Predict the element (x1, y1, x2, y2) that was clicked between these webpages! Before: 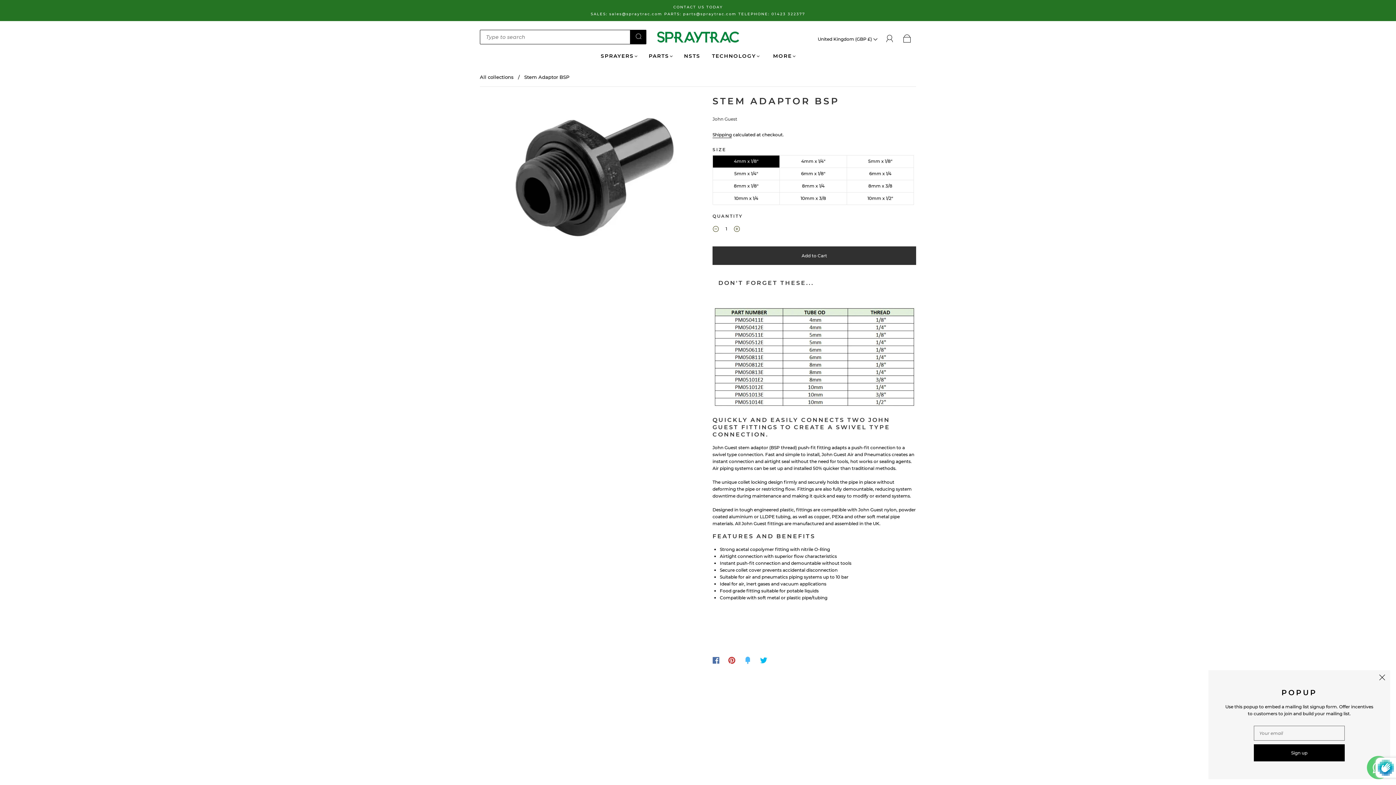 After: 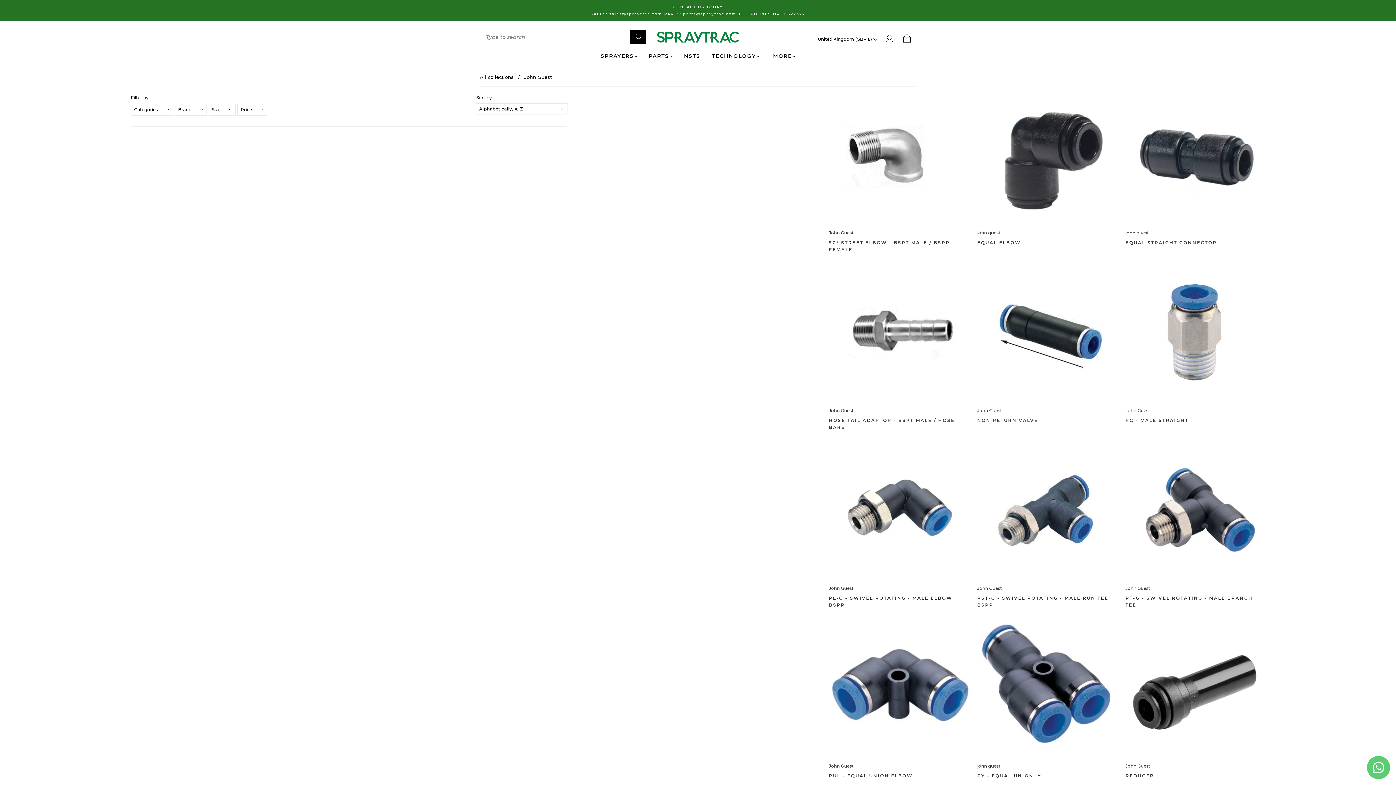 Action: bbox: (712, 116, 737, 121) label: John Guest